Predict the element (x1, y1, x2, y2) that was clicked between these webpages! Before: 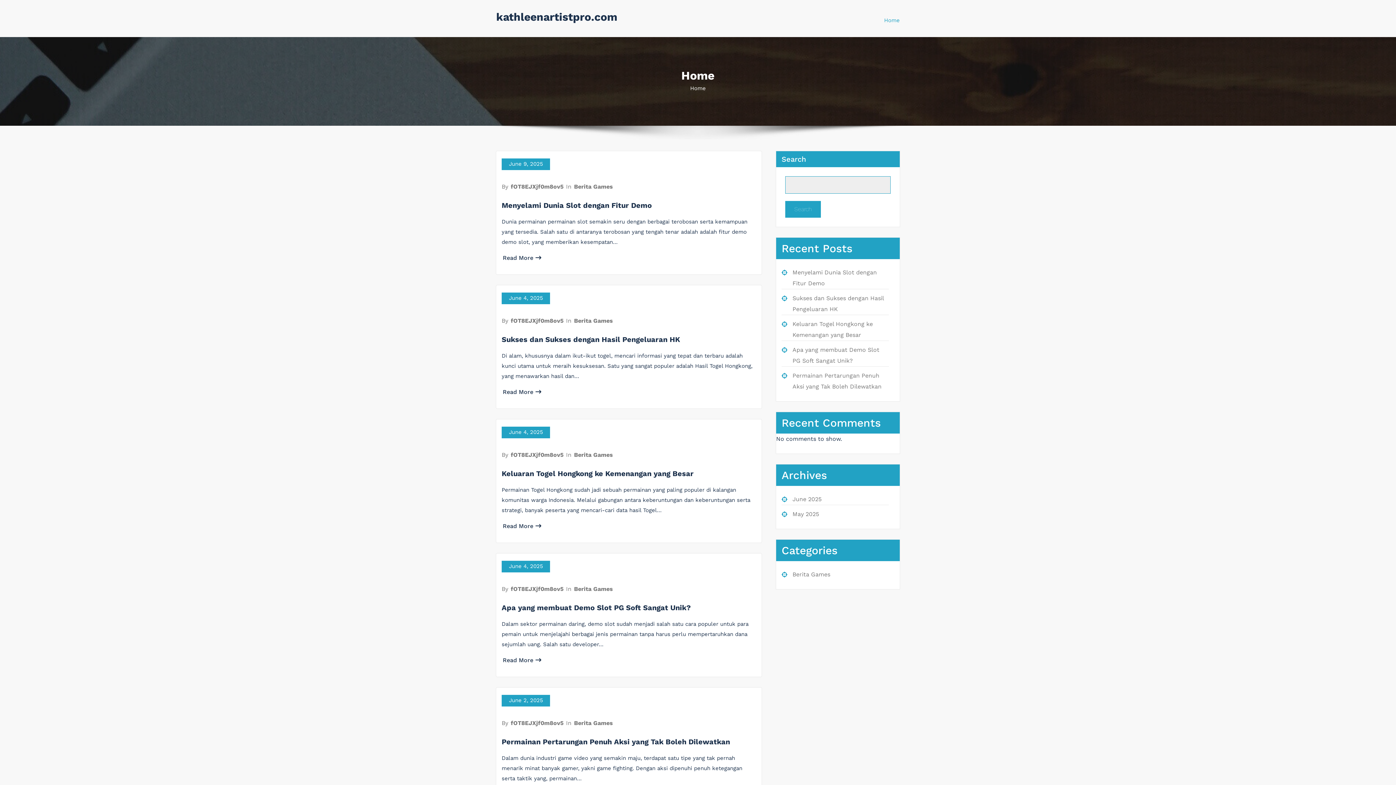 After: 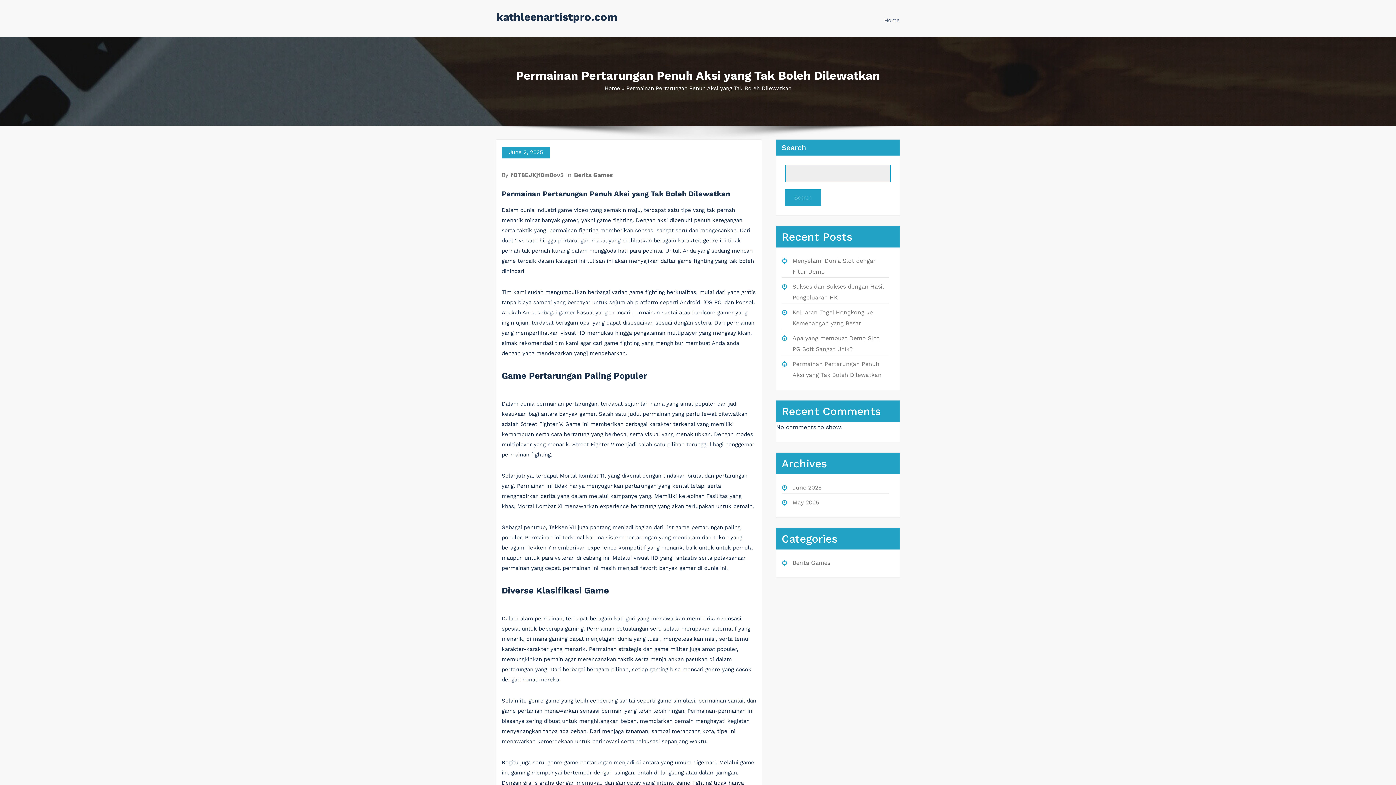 Action: label: Permainan Pertarungan Penuh Aksi yang Tak Boleh Dilewatkan bbox: (501, 737, 730, 746)